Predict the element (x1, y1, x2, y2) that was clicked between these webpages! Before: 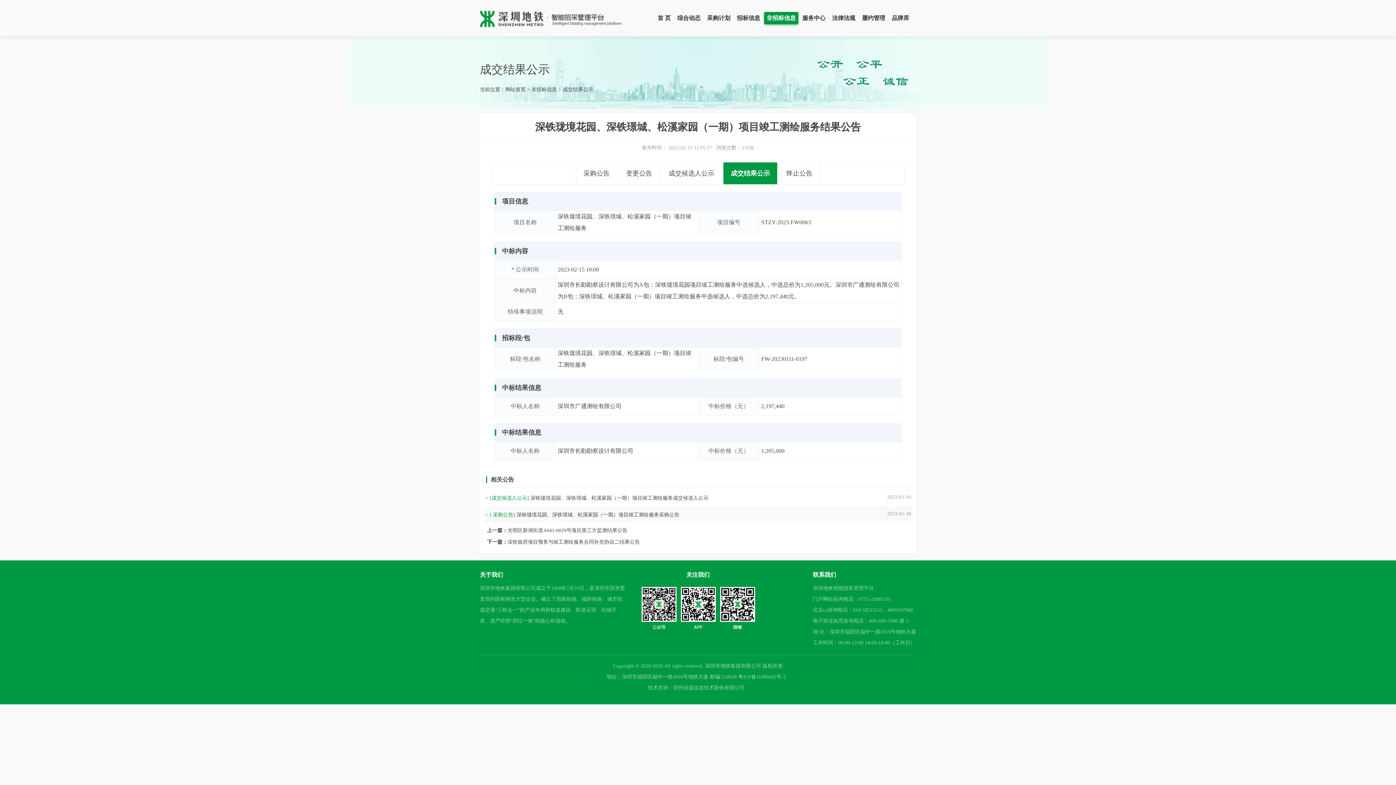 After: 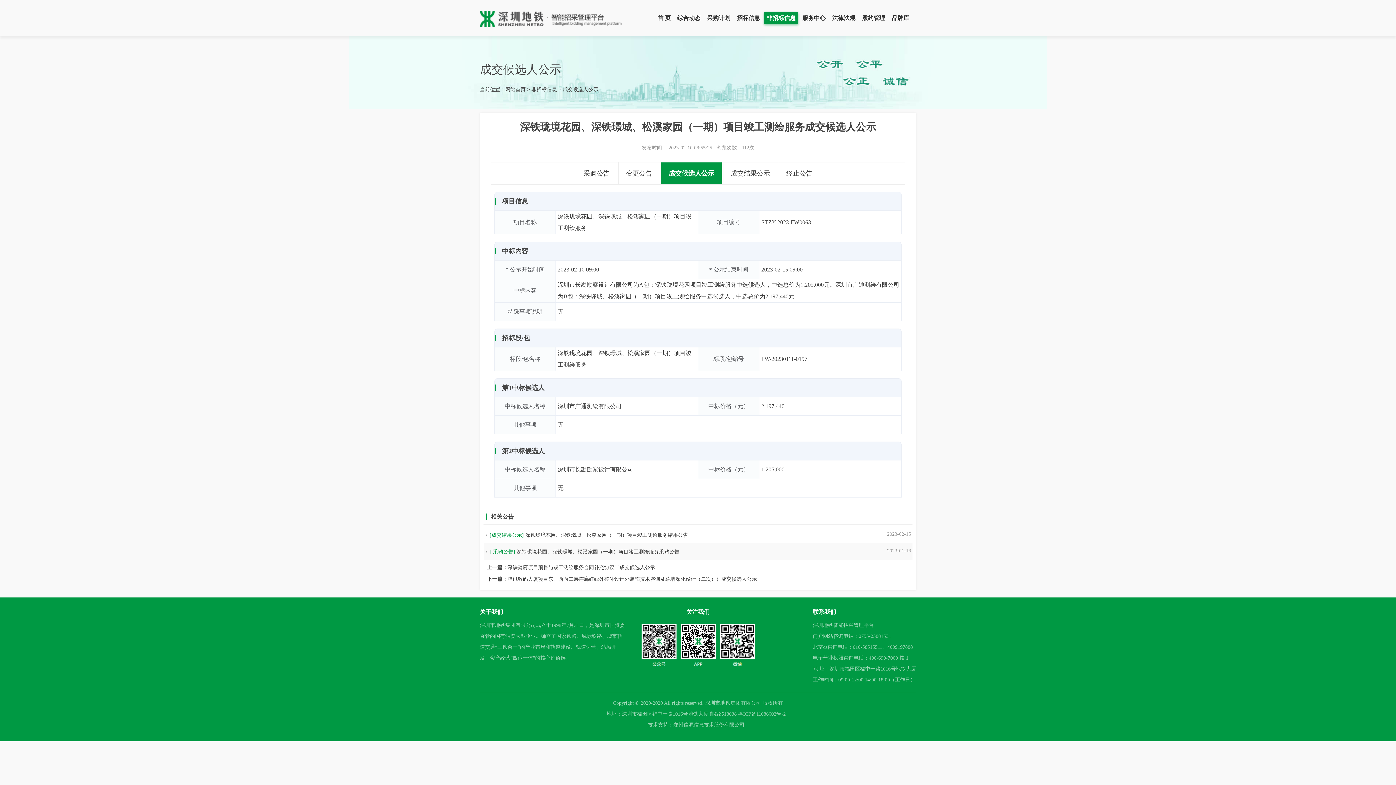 Action: bbox: (530, 495, 708, 501) label: 深铁珑境花园、深铁璟城、松溪家园（一期）项目竣工测绘服务成交候选人公示